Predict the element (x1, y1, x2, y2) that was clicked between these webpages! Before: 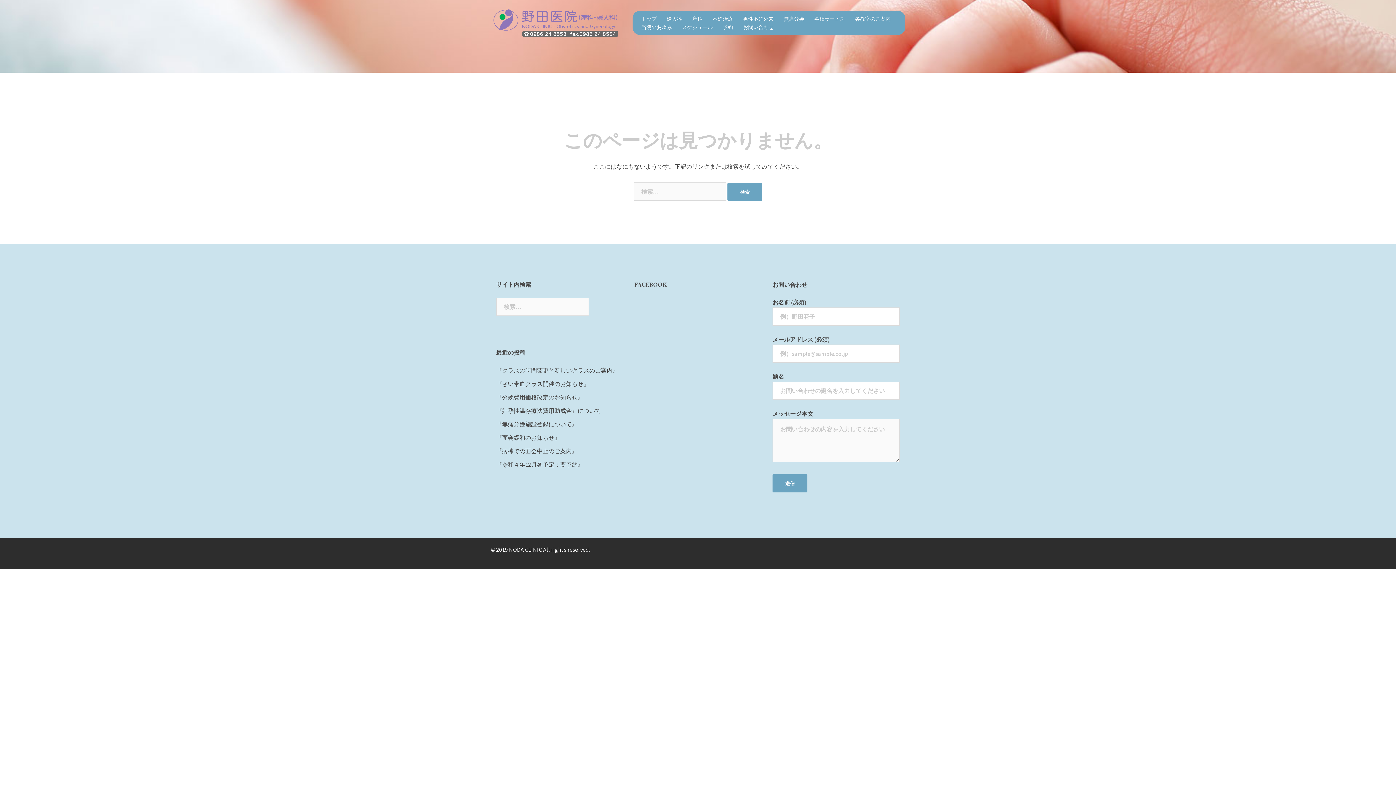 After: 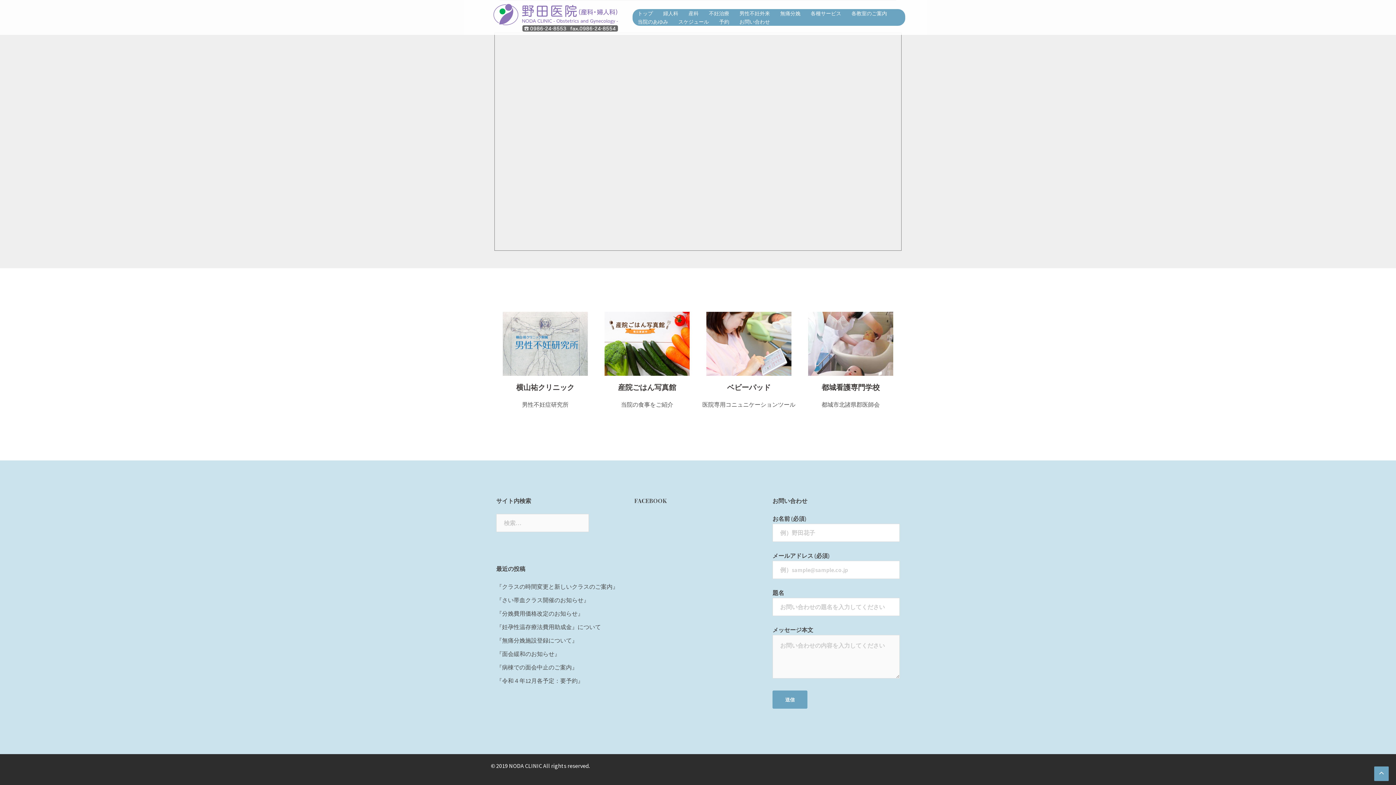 Action: bbox: (682, 22, 712, 31) label: スケジュール